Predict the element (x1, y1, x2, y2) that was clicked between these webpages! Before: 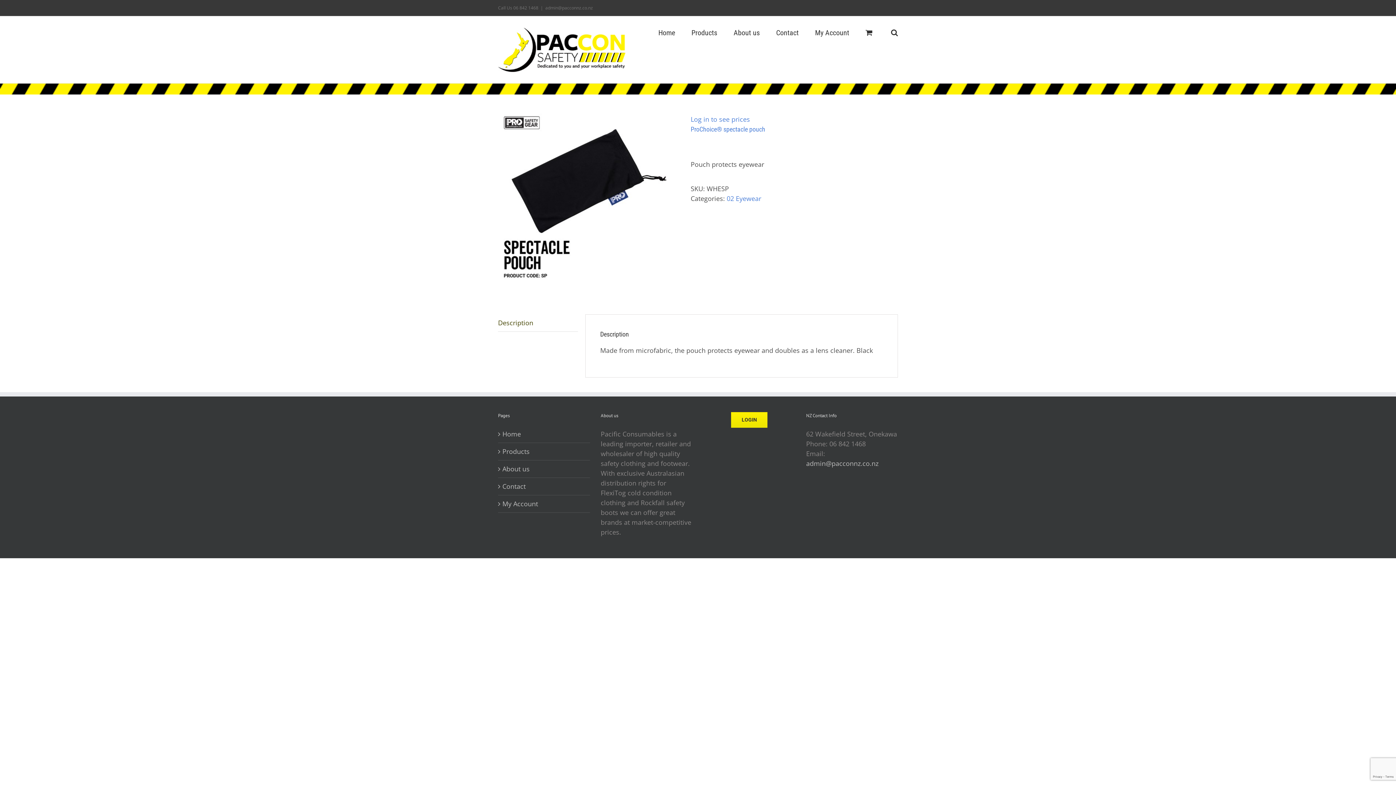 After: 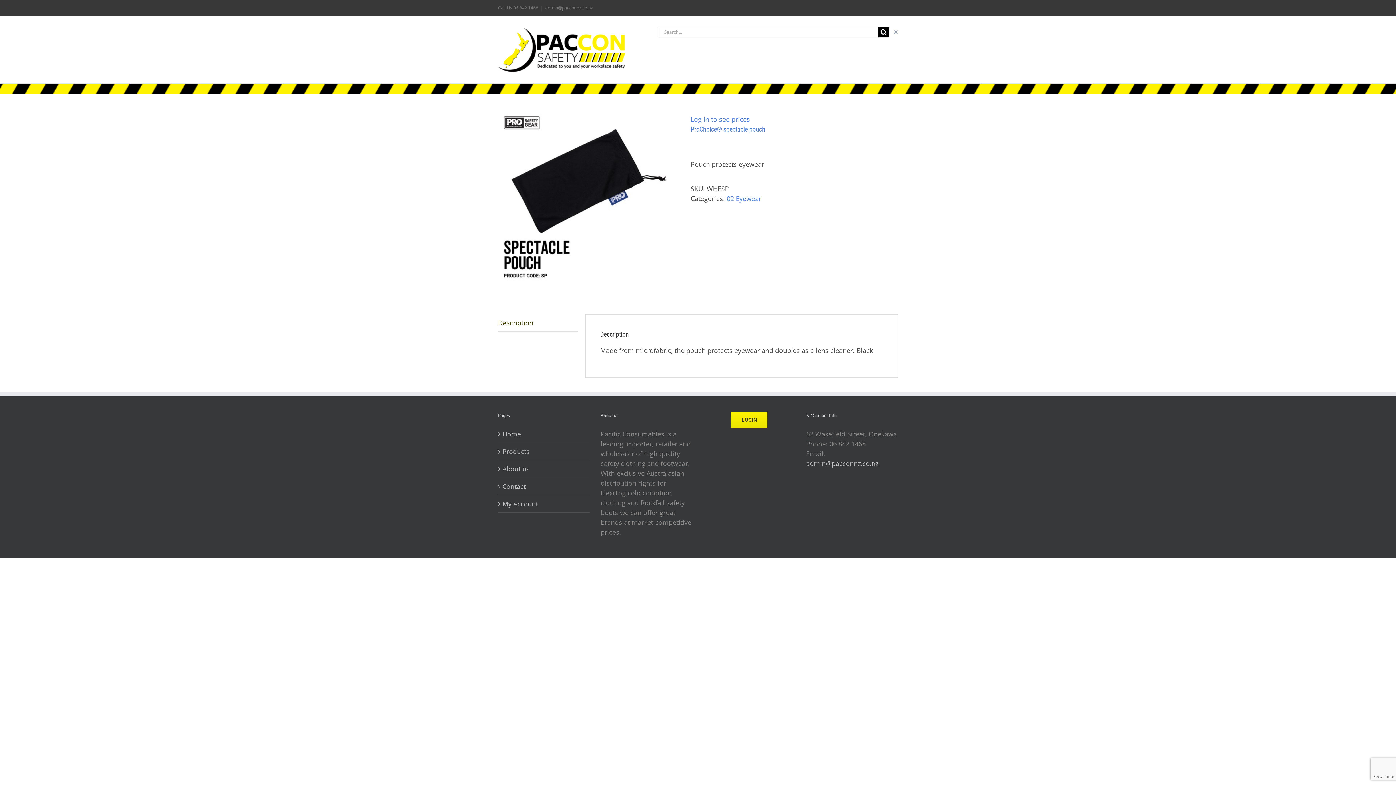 Action: bbox: (891, 16, 898, 47) label: Search